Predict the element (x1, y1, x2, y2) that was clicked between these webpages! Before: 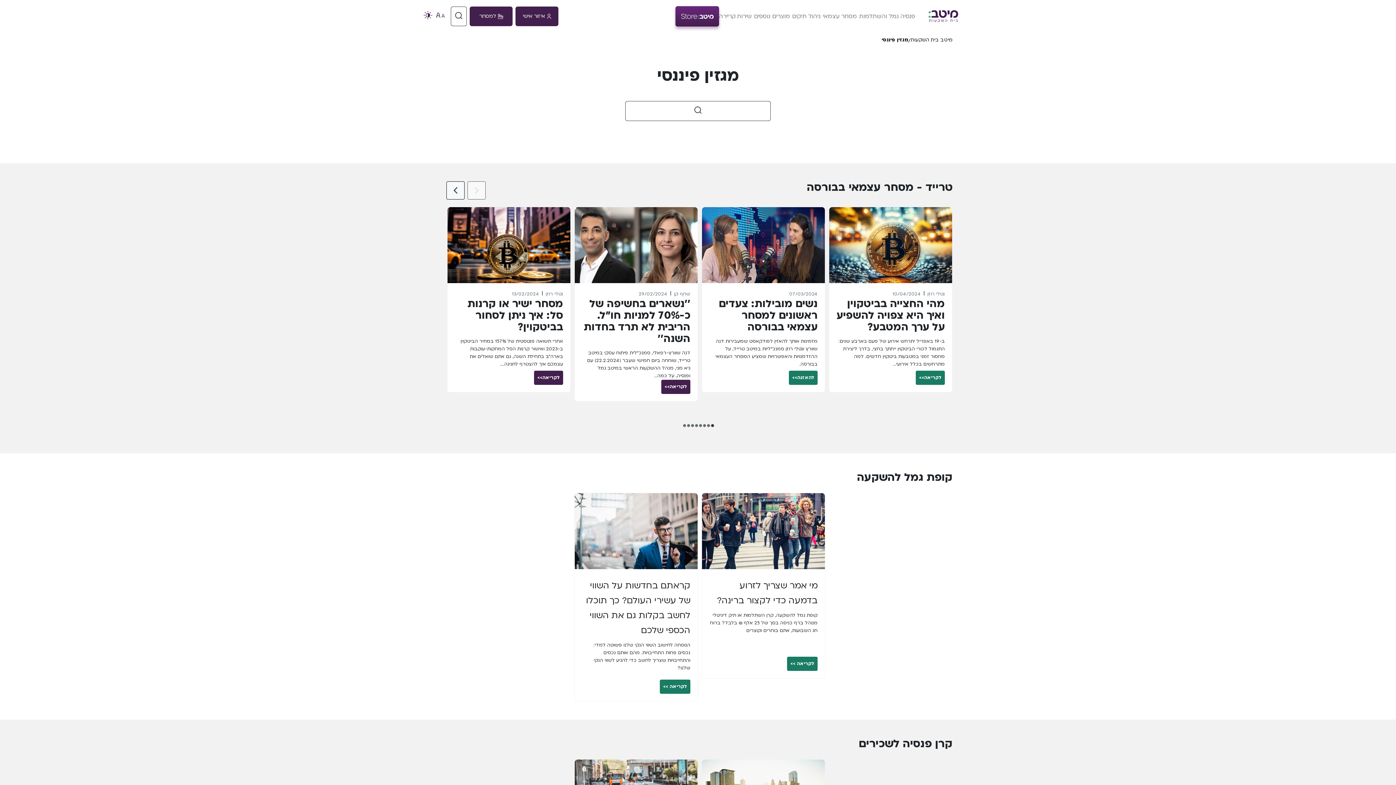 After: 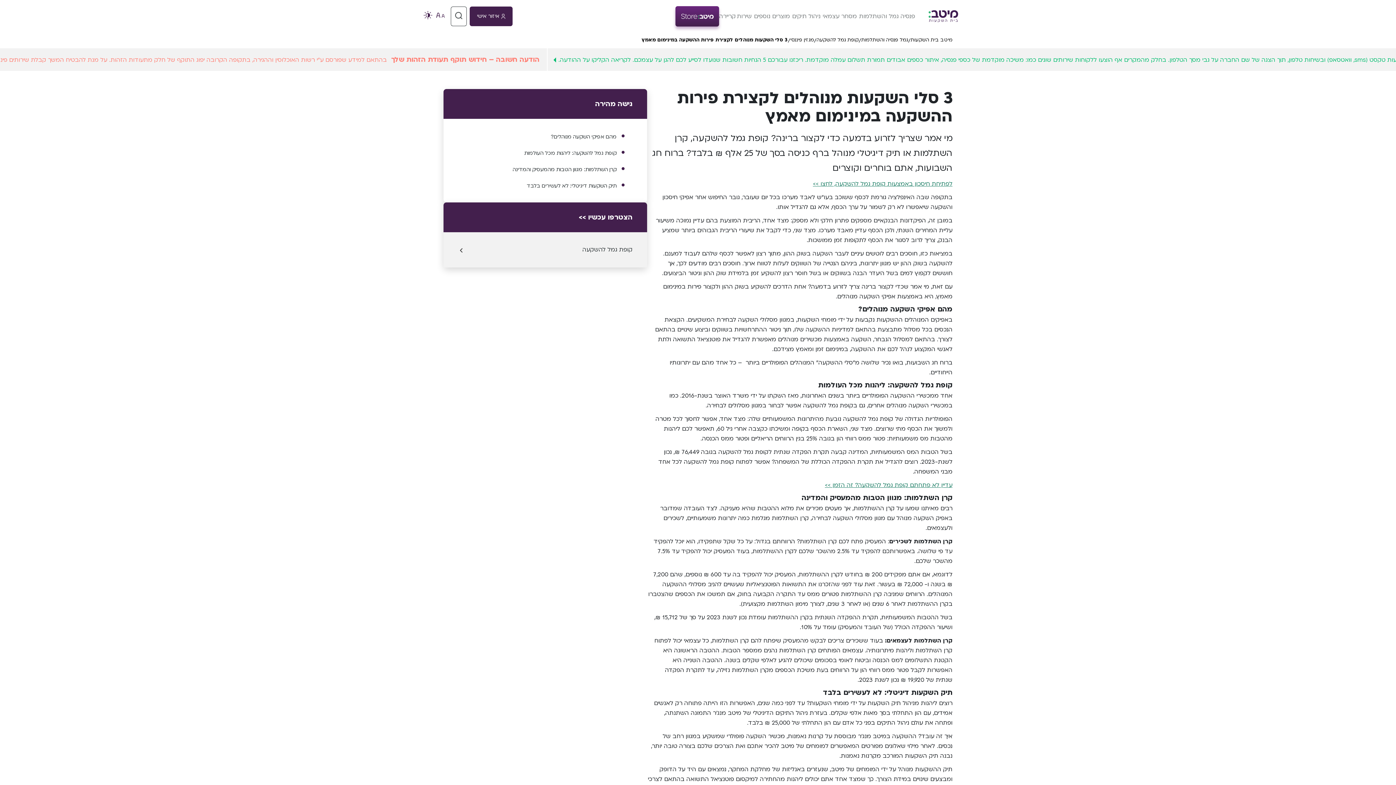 Action: bbox: (702, 527, 825, 535)